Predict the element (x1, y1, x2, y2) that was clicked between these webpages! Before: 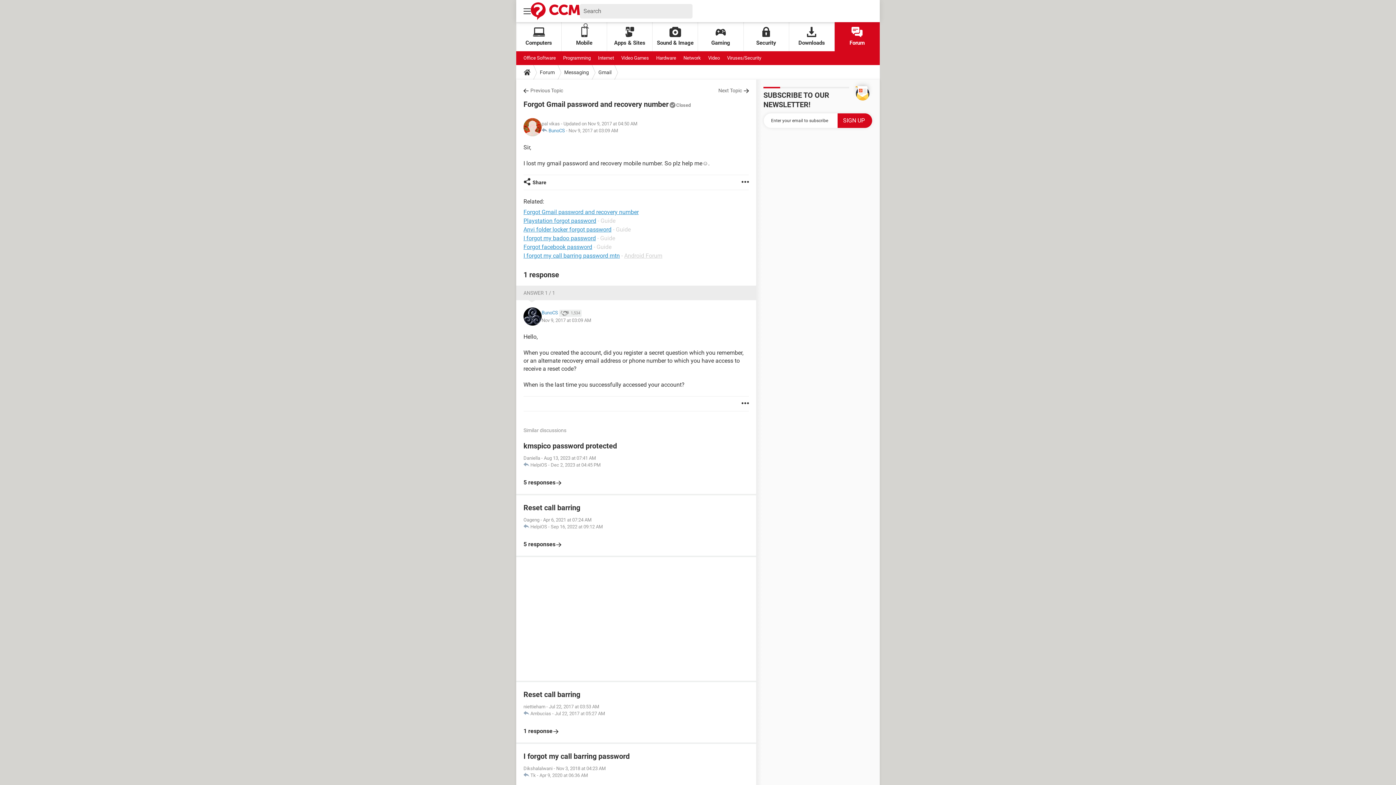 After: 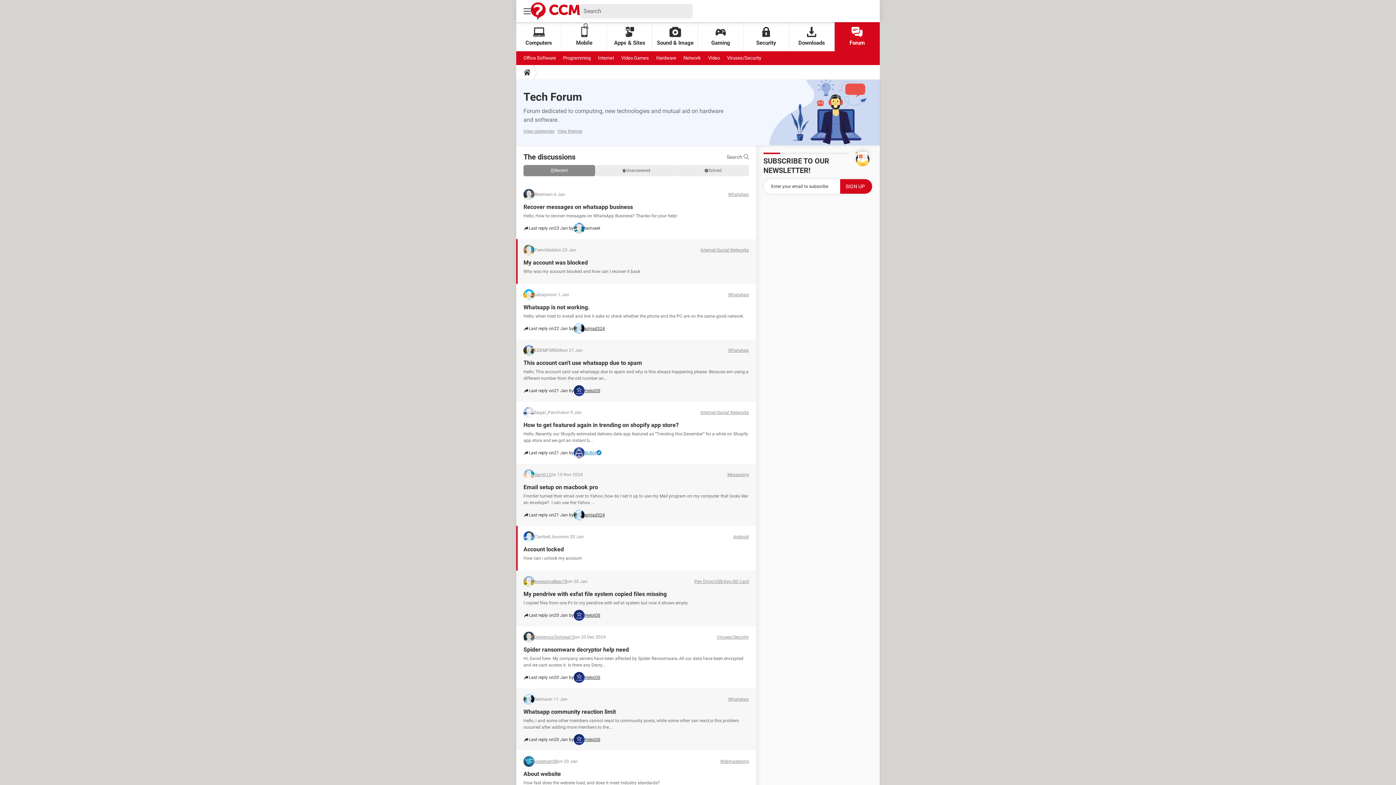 Action: label: Forum bbox: (537, 65, 557, 79)